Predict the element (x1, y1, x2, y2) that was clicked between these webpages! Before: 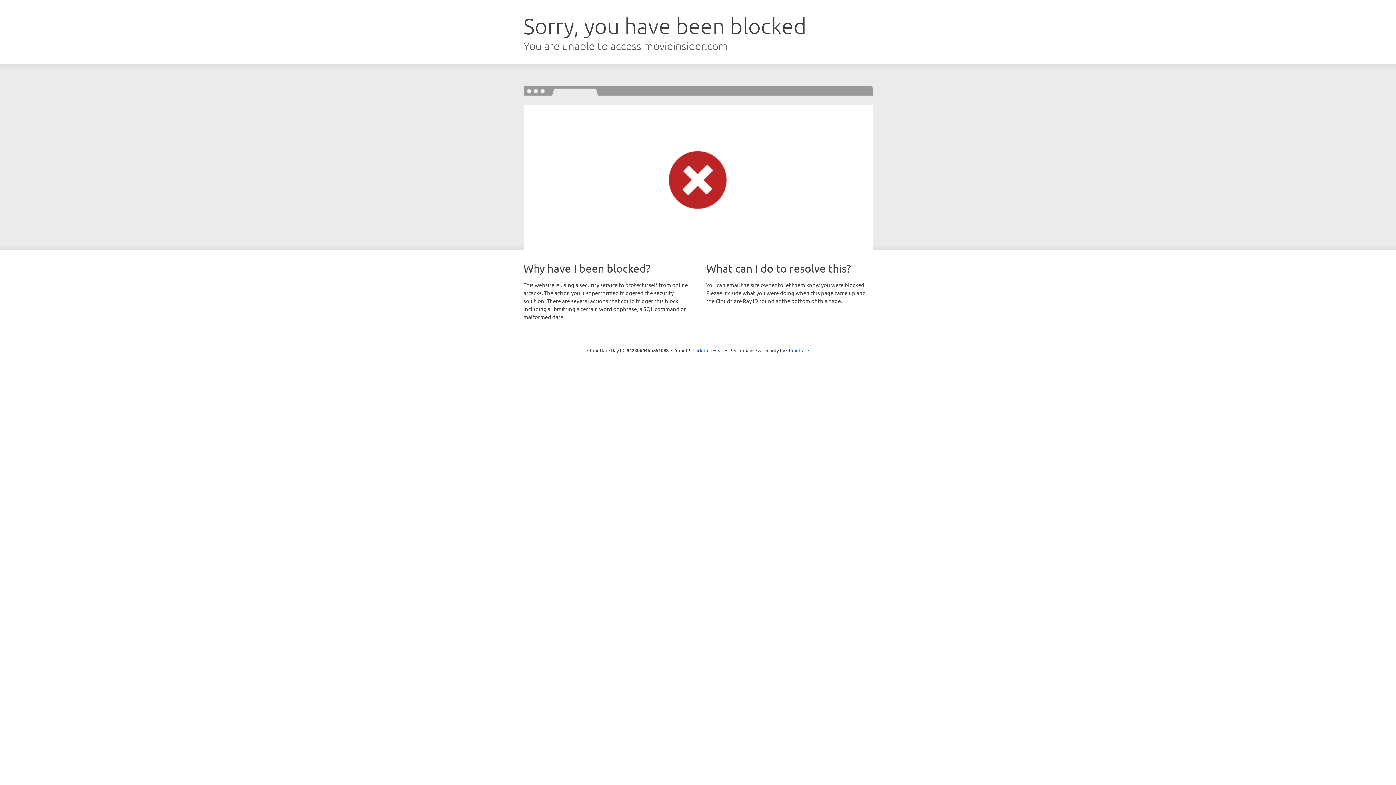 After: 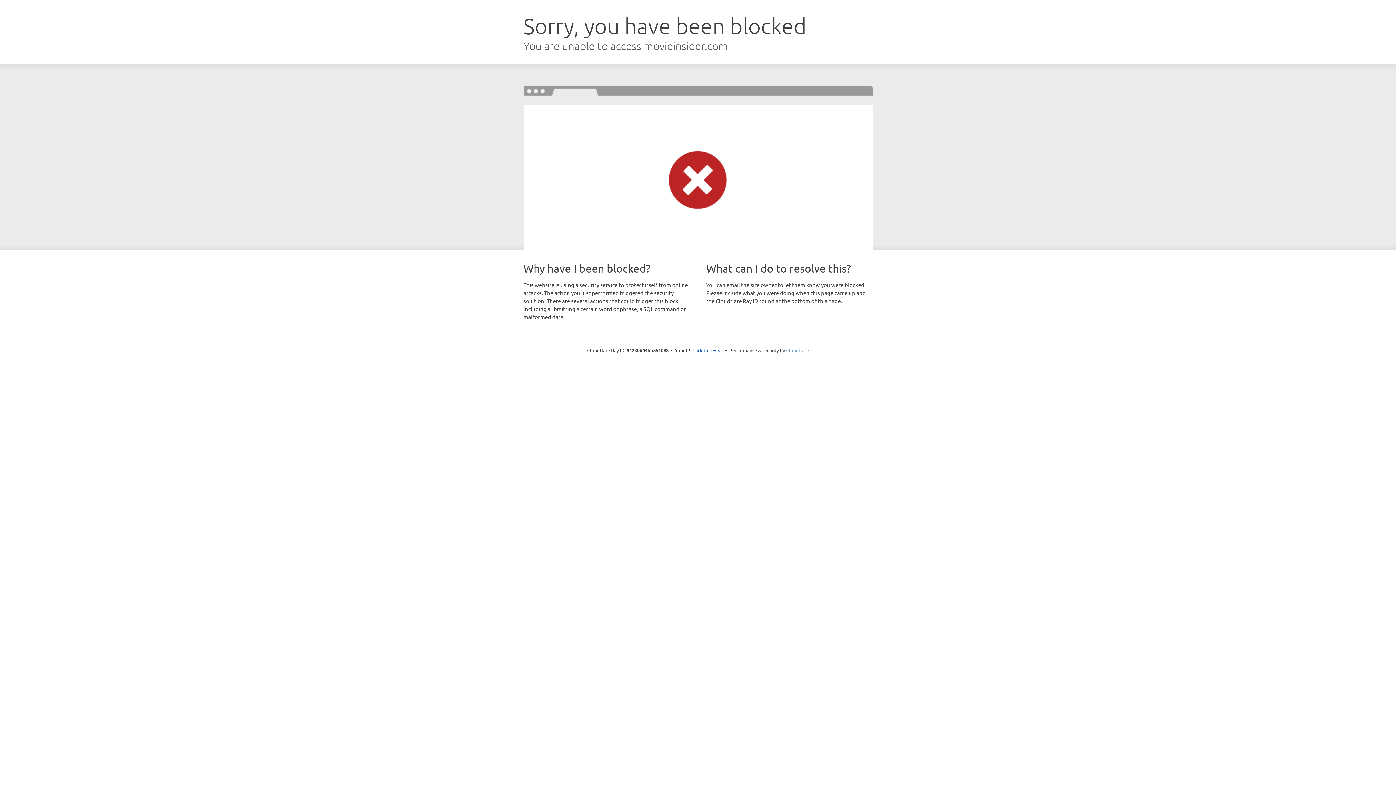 Action: label: Cloudflare bbox: (786, 347, 809, 353)